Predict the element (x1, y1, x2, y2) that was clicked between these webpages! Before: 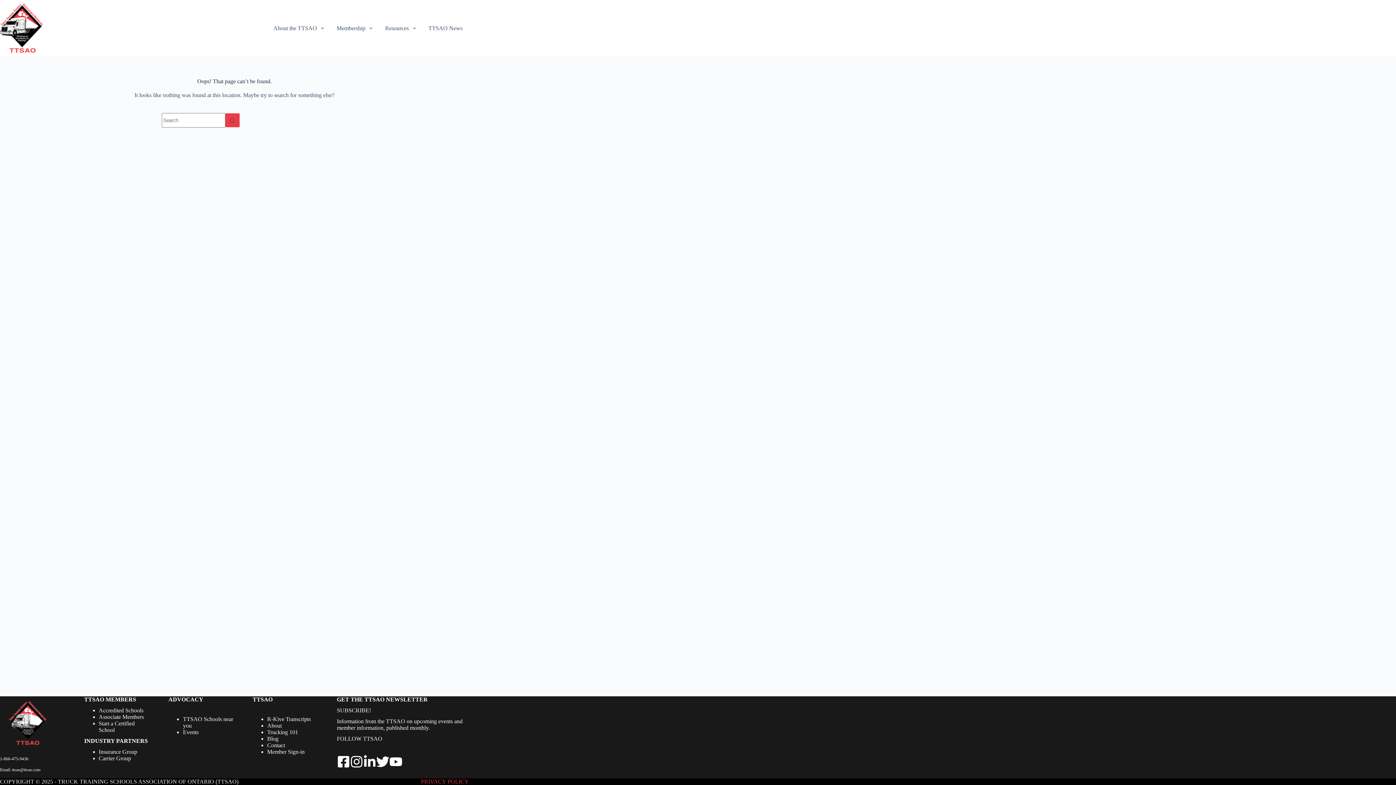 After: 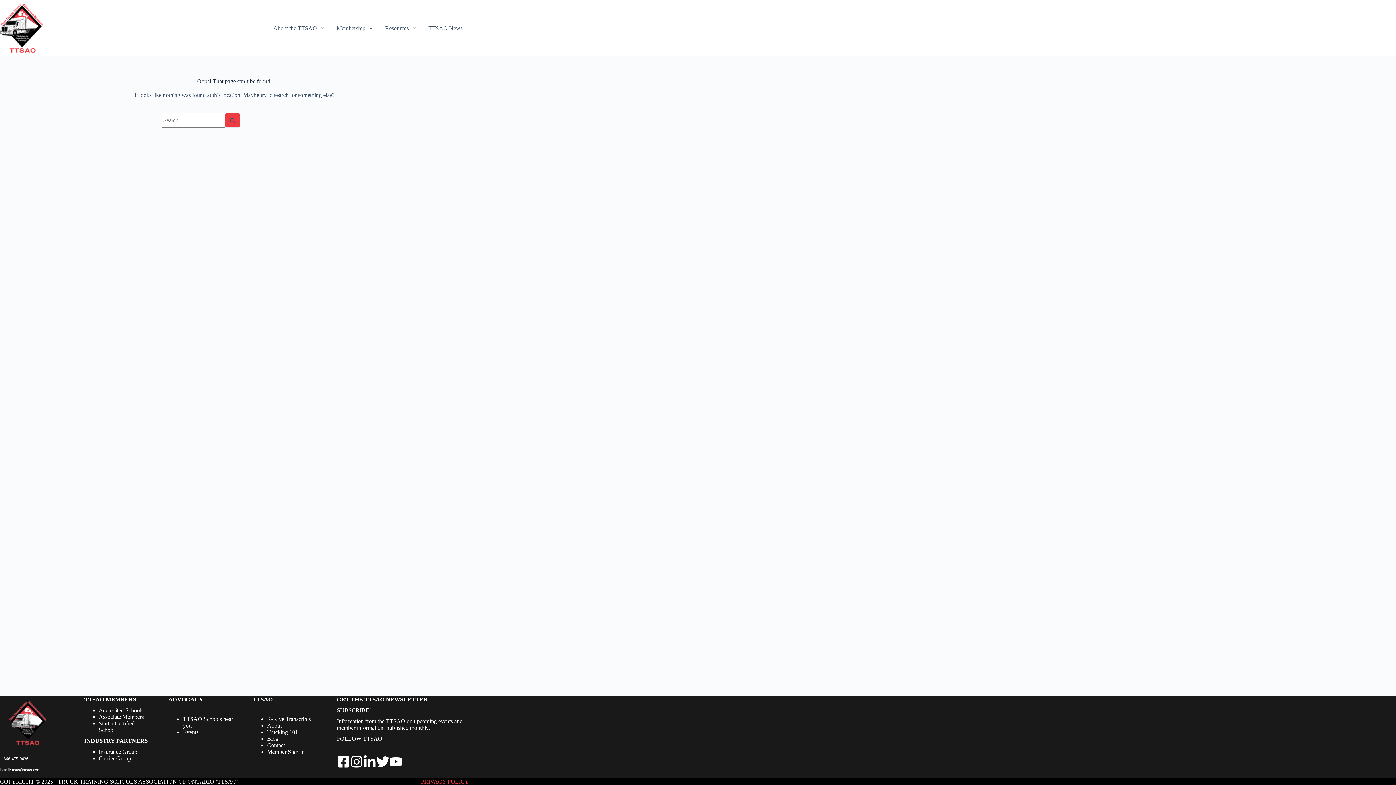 Action: label: Accredited Schools bbox: (98, 707, 143, 713)